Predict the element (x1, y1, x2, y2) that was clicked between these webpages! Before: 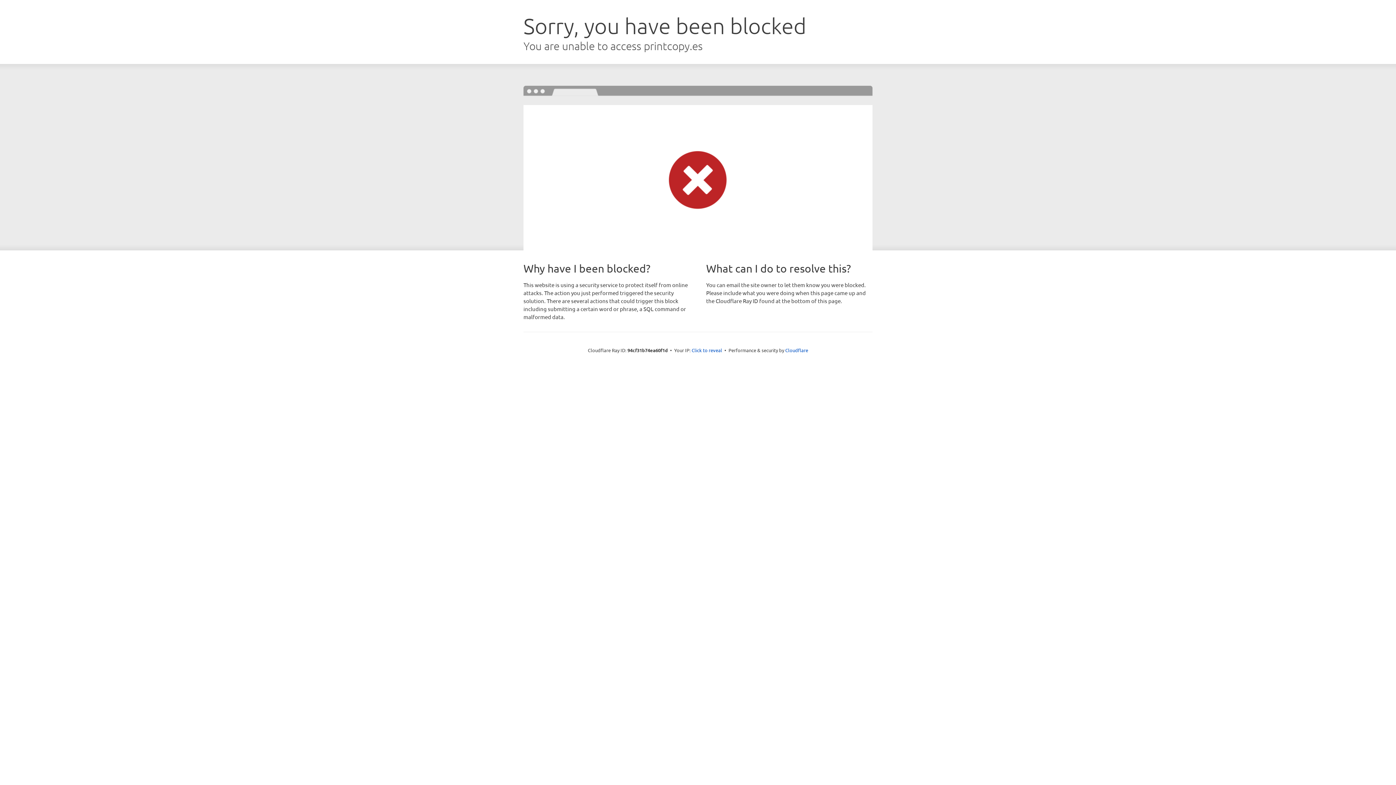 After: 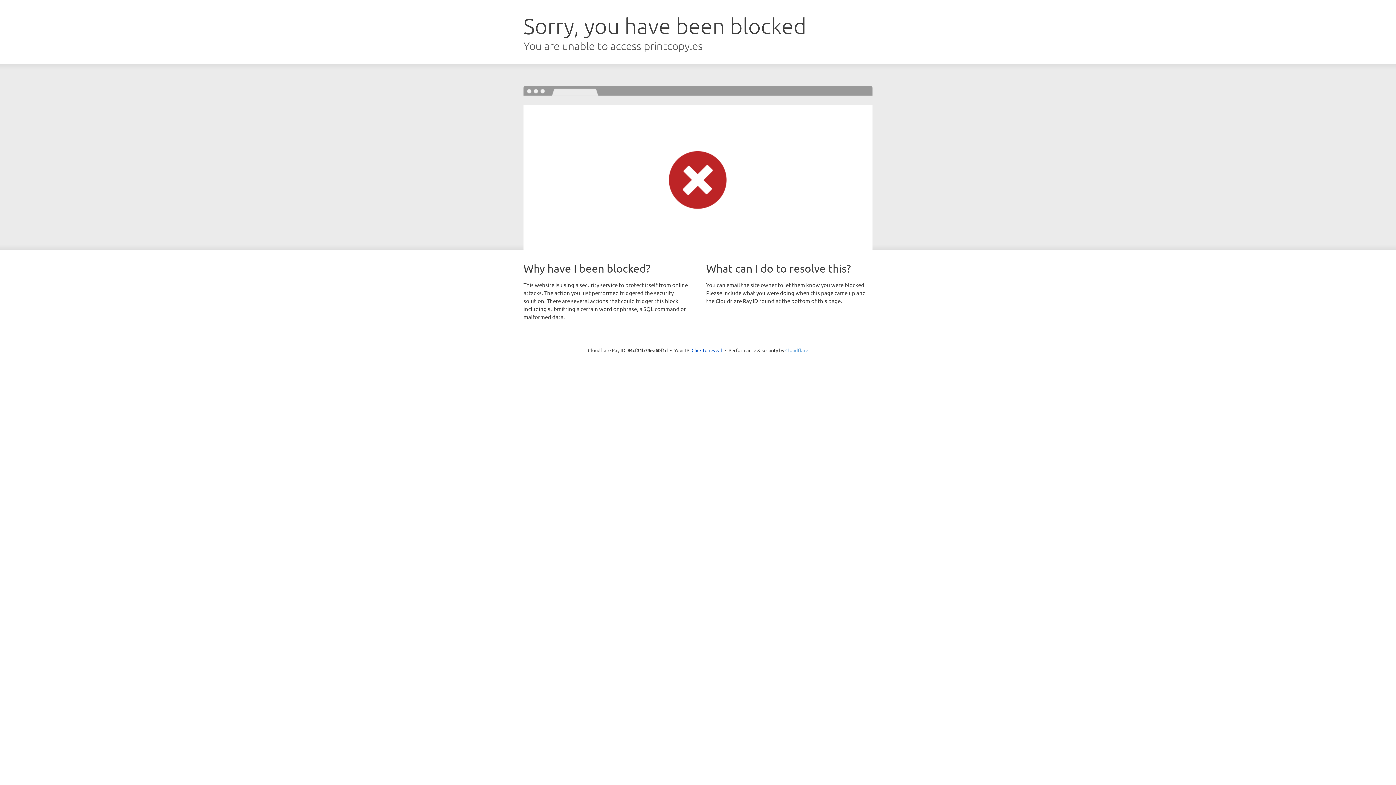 Action: bbox: (785, 347, 808, 353) label: Cloudflare